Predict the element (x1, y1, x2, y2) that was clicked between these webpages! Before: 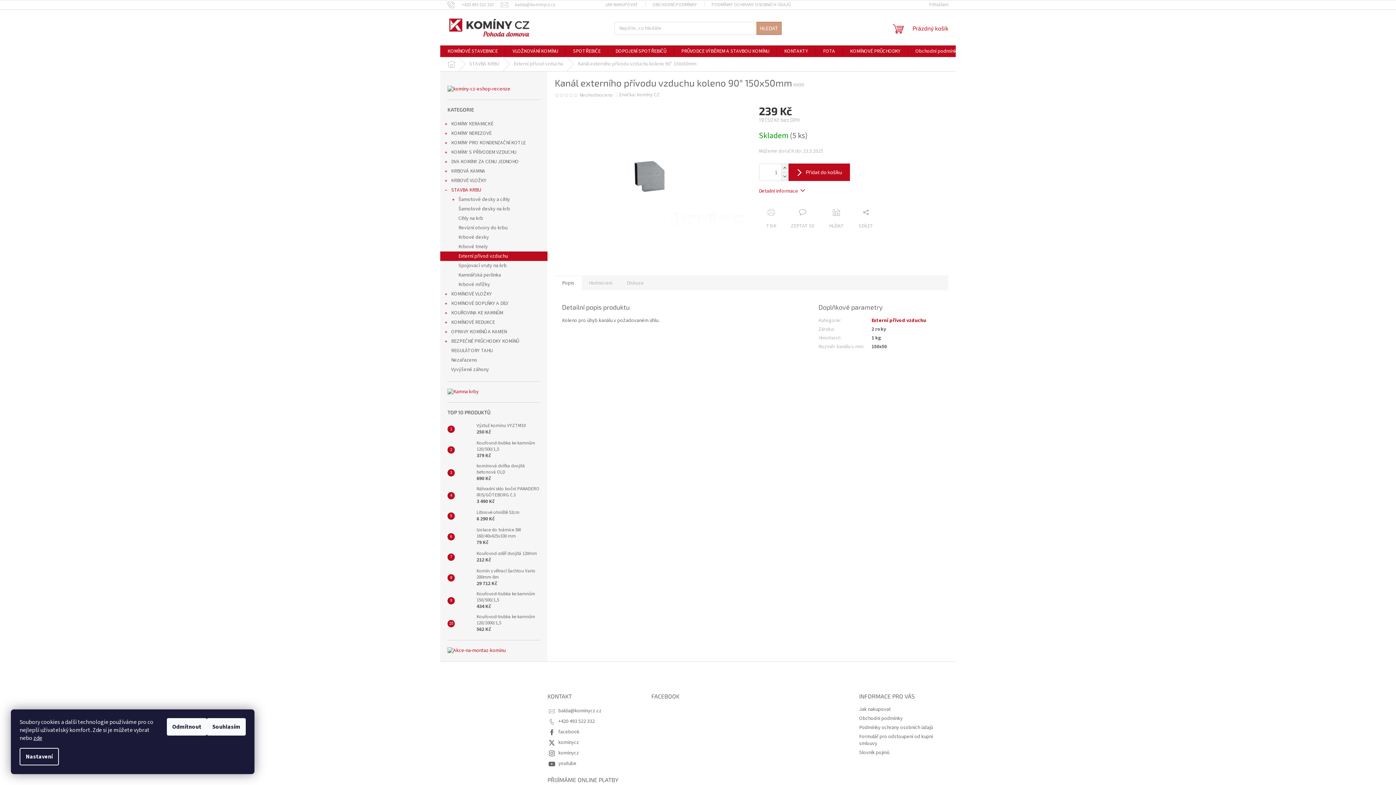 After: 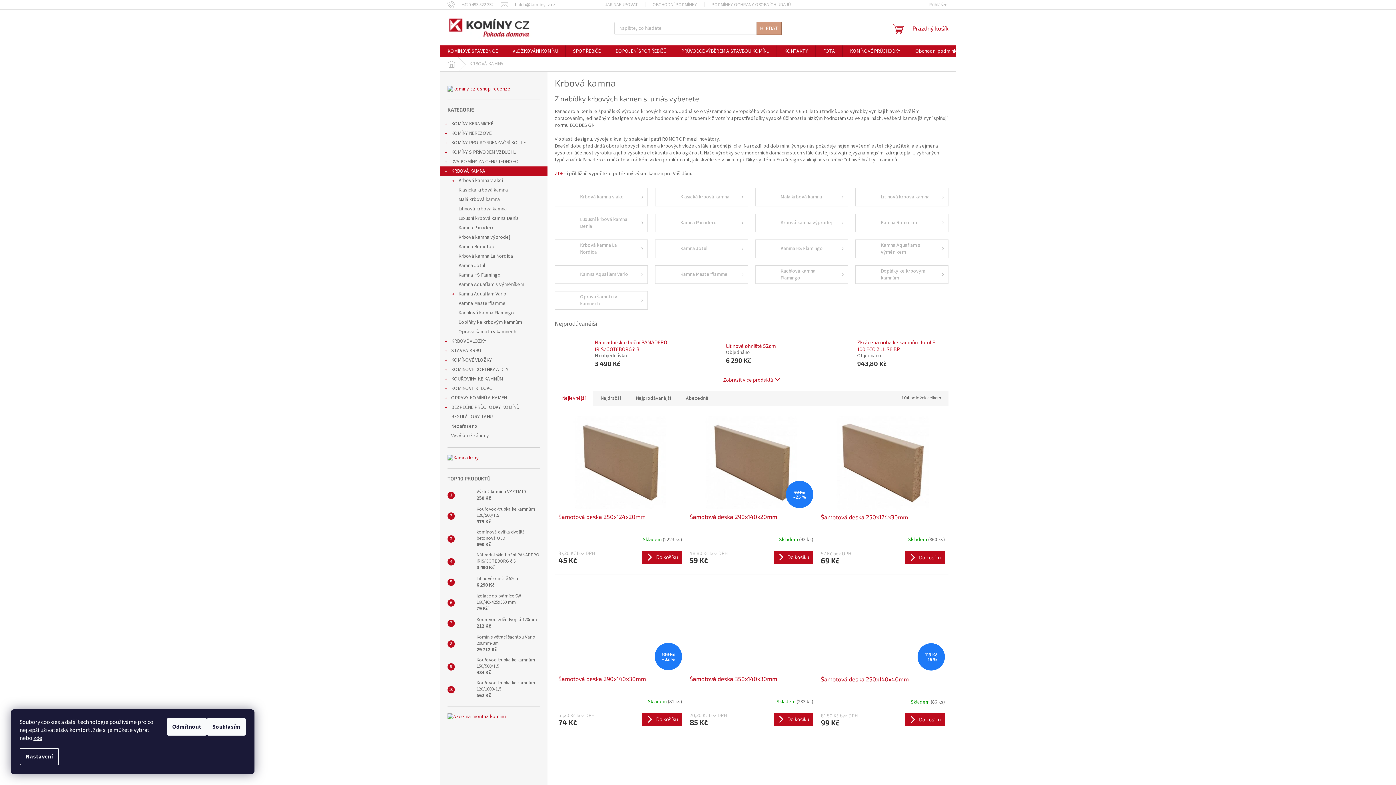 Action: label: KRBOVÁ KAMNA
  bbox: (440, 166, 547, 176)